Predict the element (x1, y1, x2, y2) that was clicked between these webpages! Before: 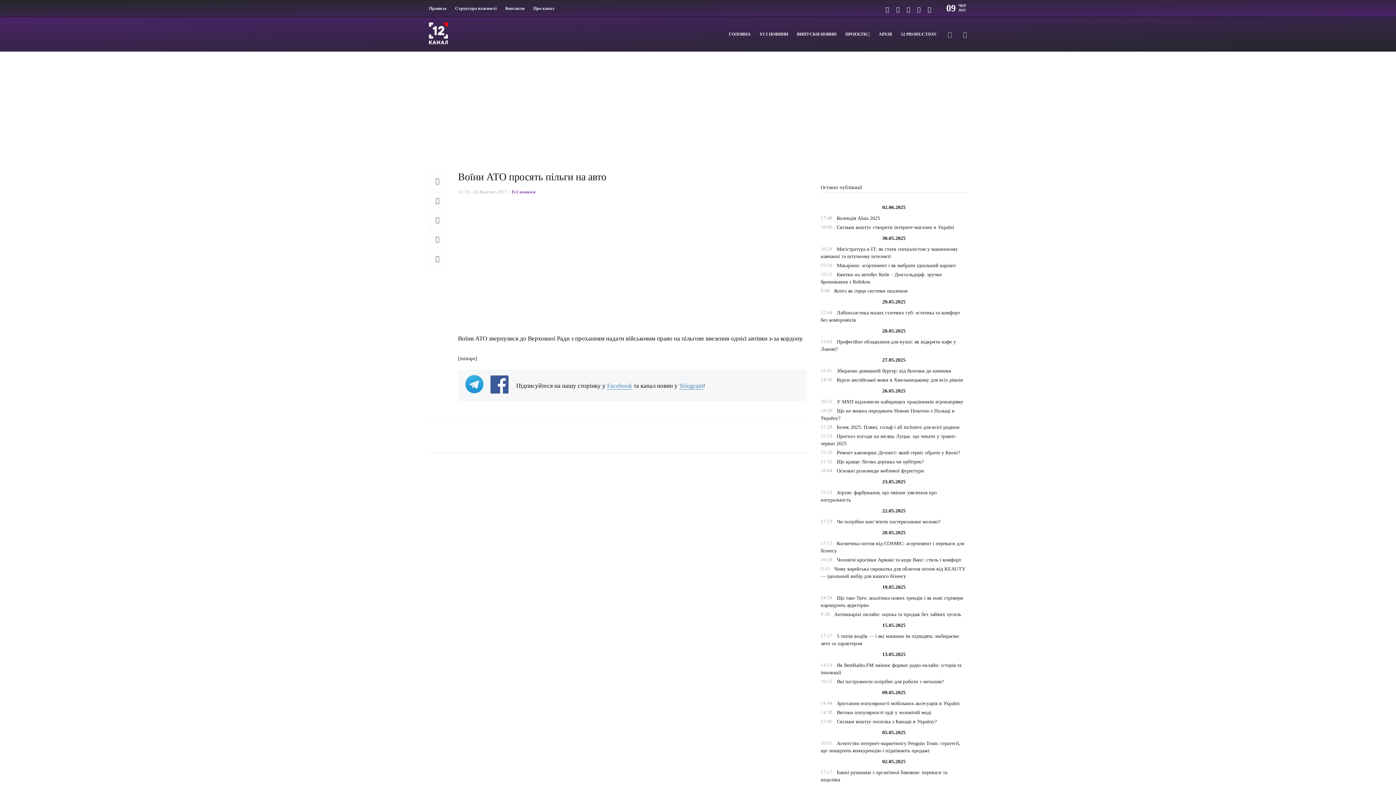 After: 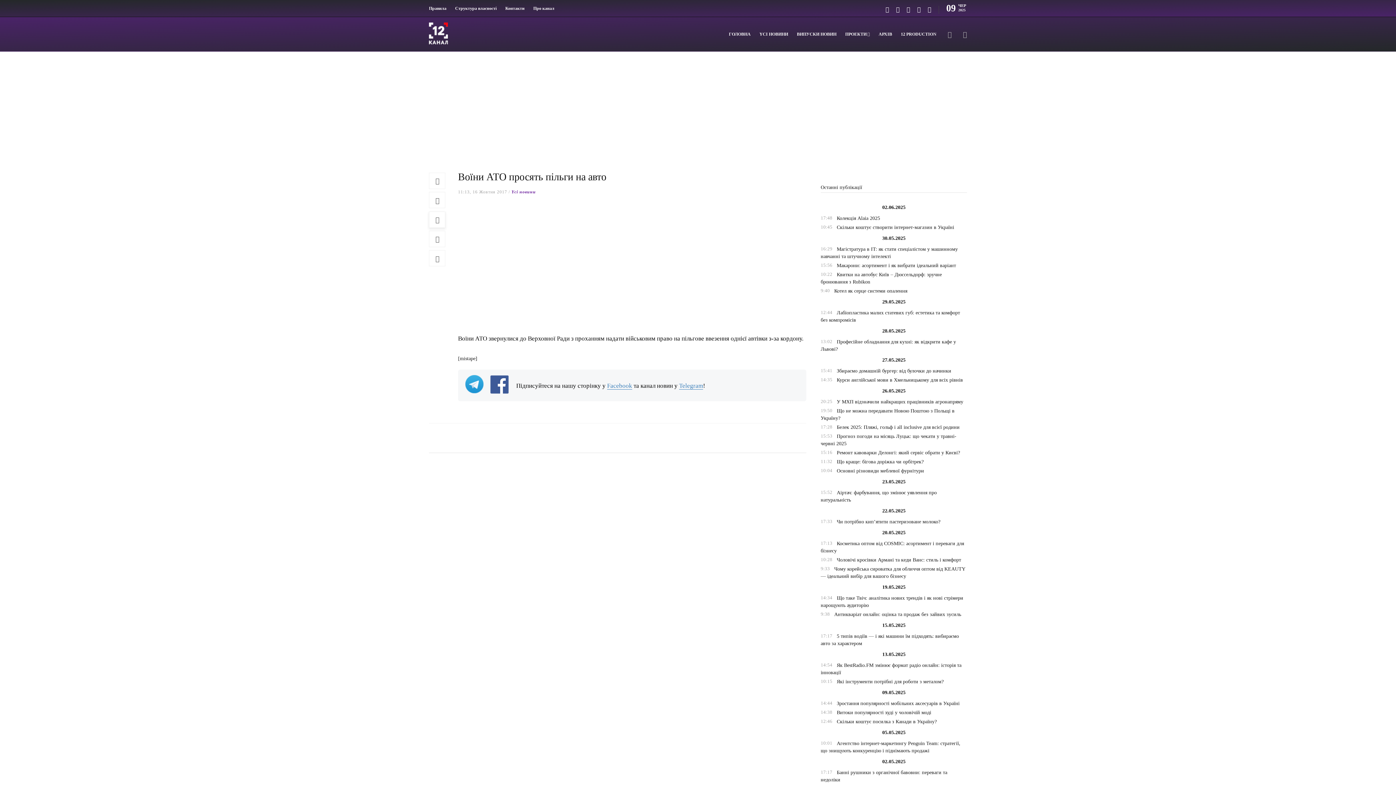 Action: bbox: (429, 211, 445, 228)